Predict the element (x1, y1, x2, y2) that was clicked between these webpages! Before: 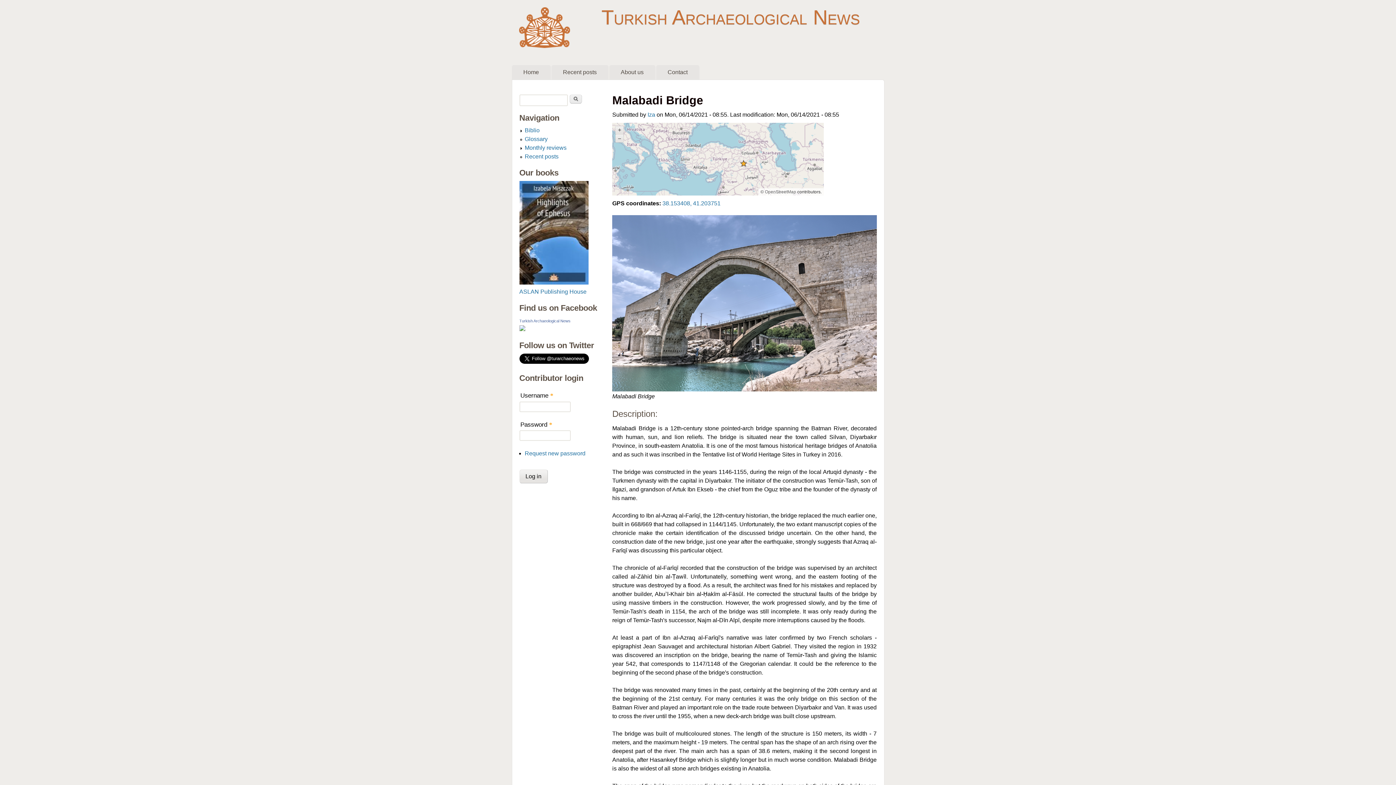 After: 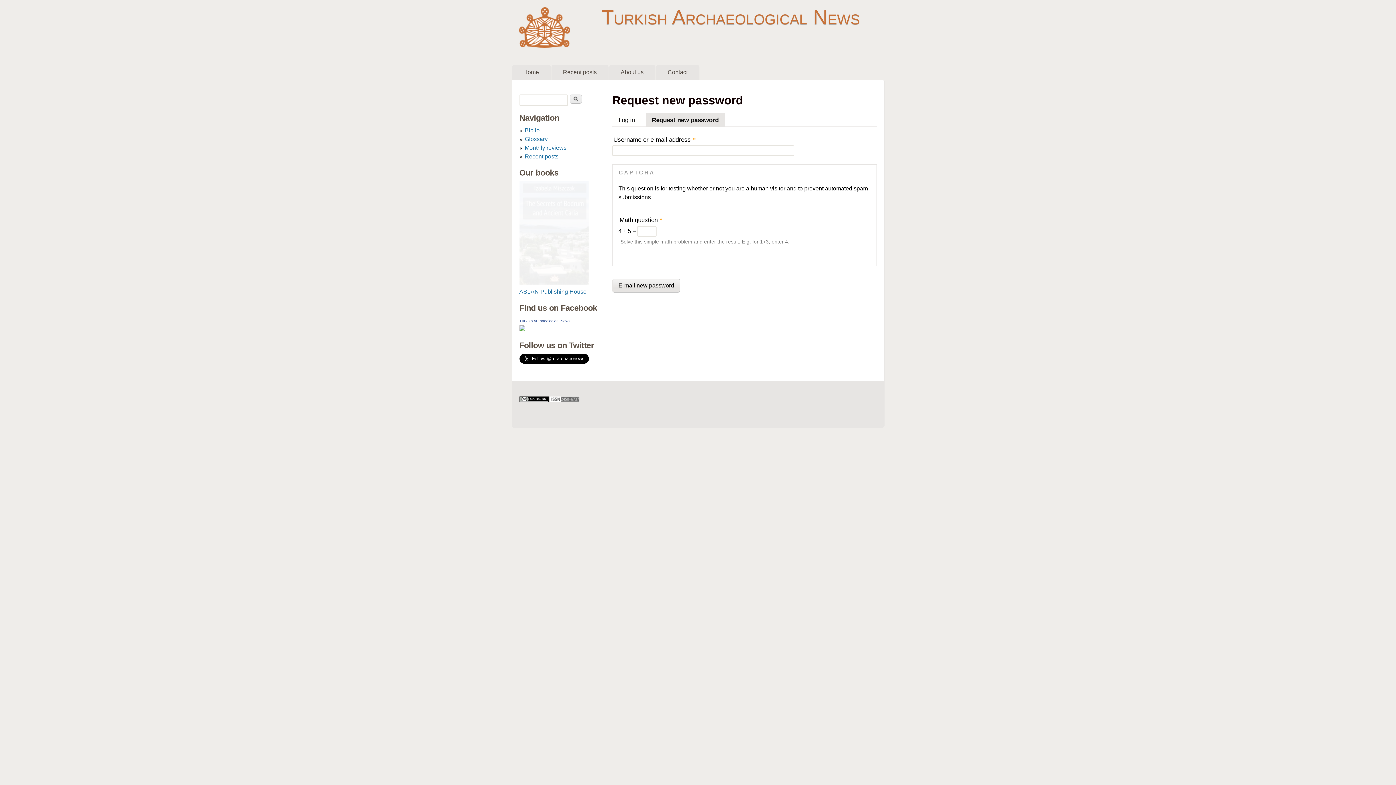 Action: label: Request new password bbox: (524, 450, 585, 456)